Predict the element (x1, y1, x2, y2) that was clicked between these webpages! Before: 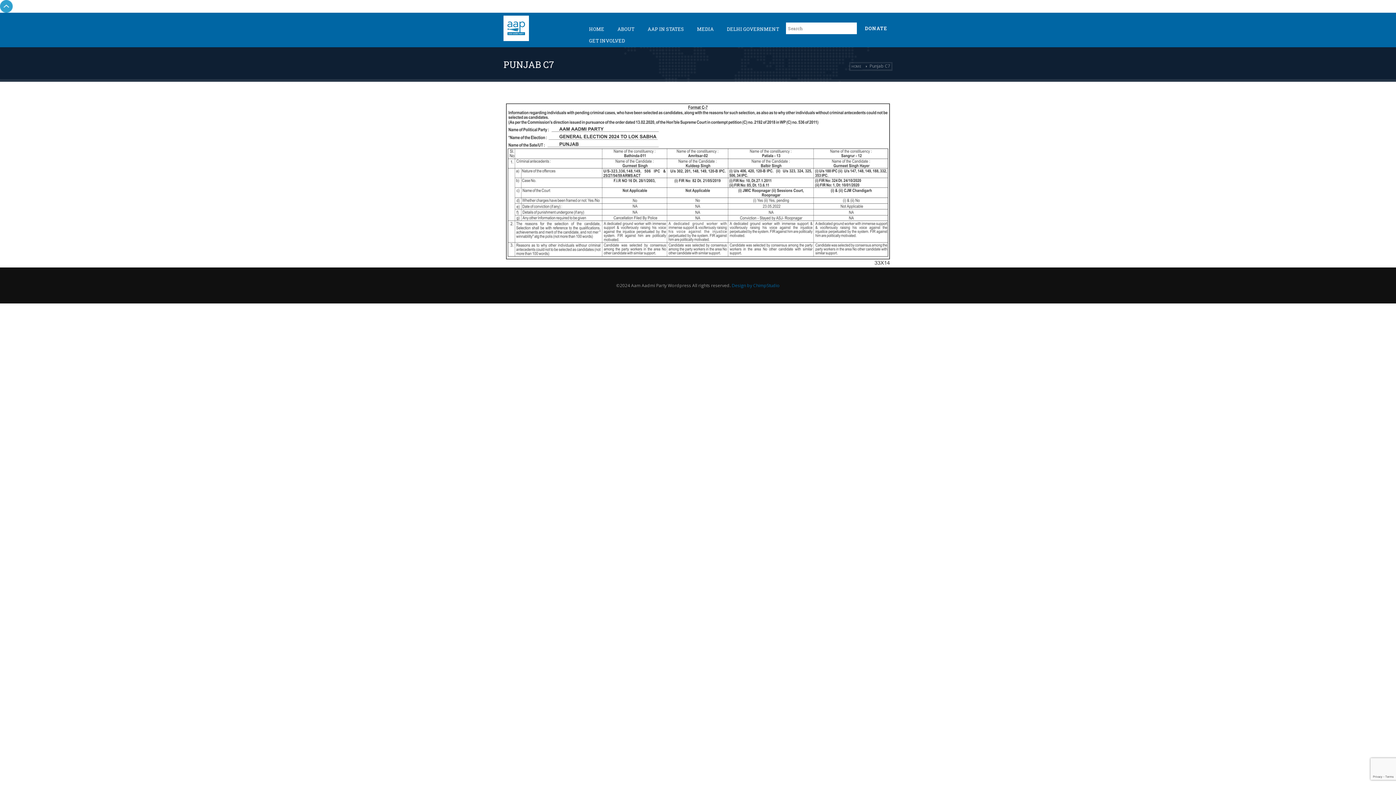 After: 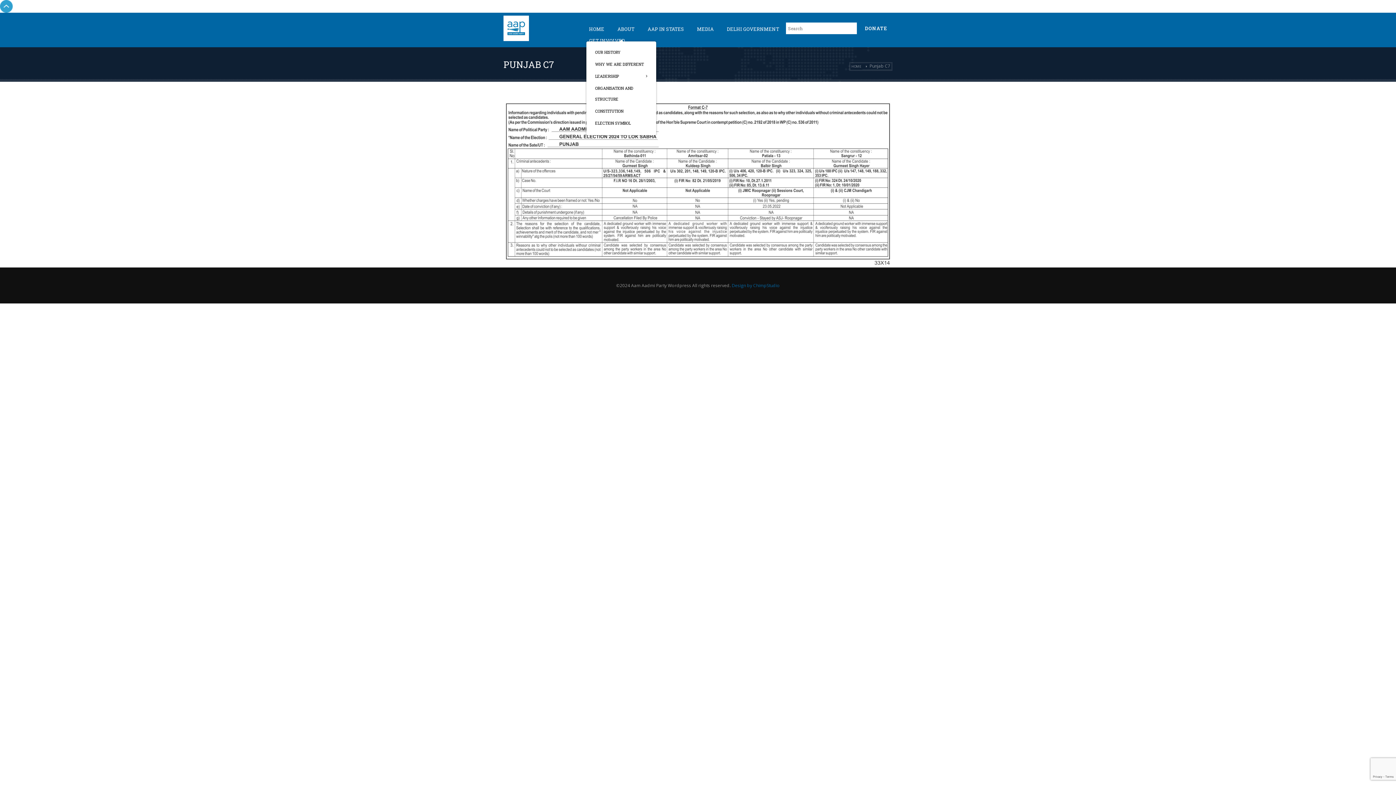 Action: label: ABOUT bbox: (617, 23, 634, 34)